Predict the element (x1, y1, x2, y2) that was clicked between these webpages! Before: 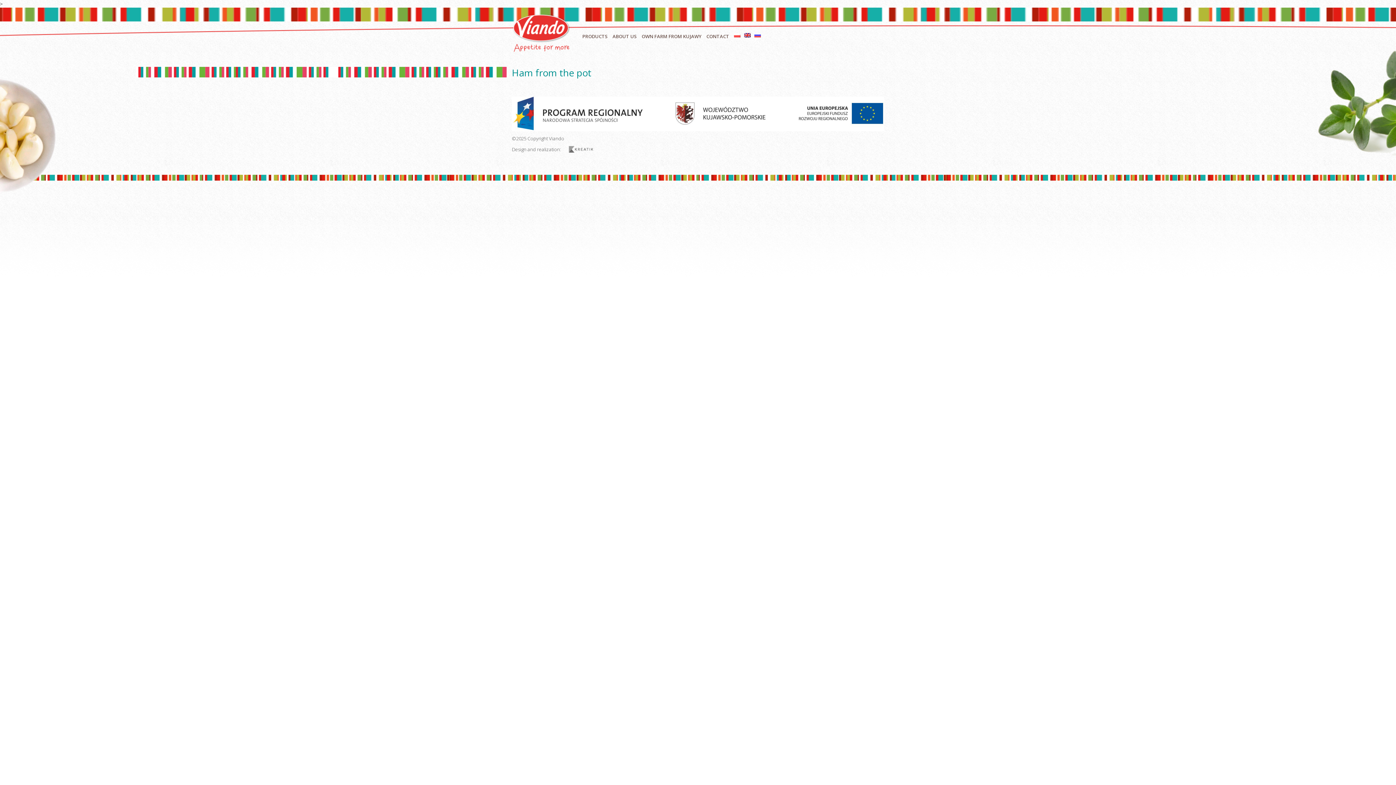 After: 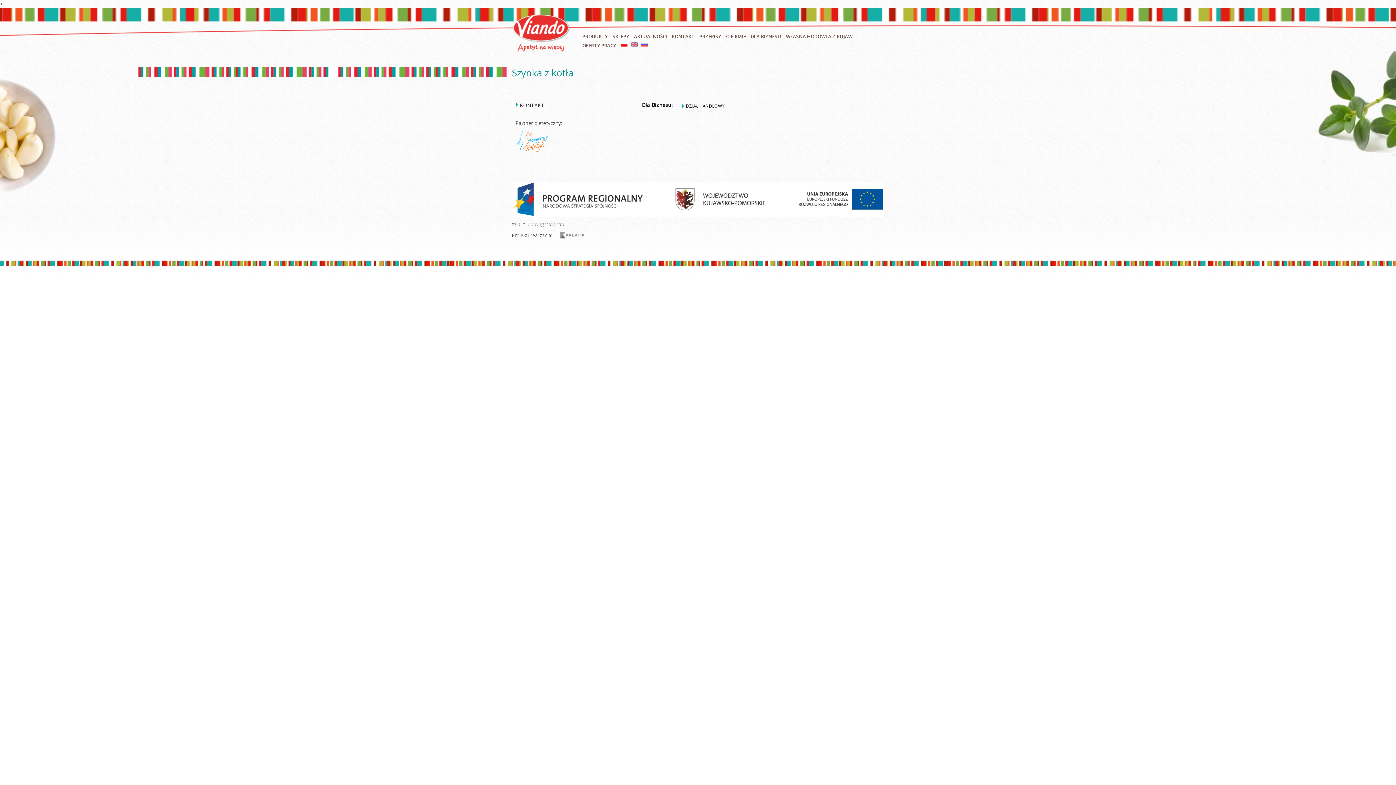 Action: bbox: (734, 32, 740, 38)